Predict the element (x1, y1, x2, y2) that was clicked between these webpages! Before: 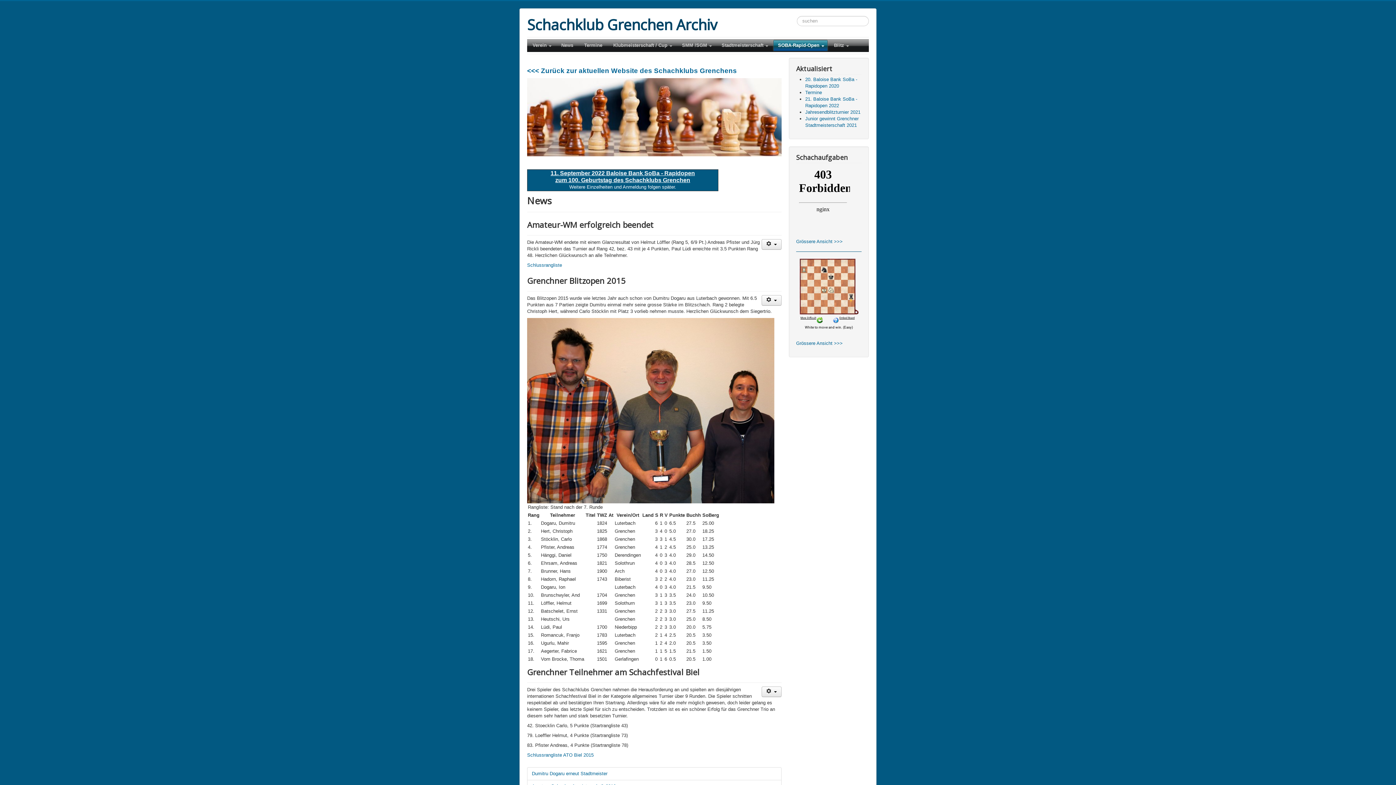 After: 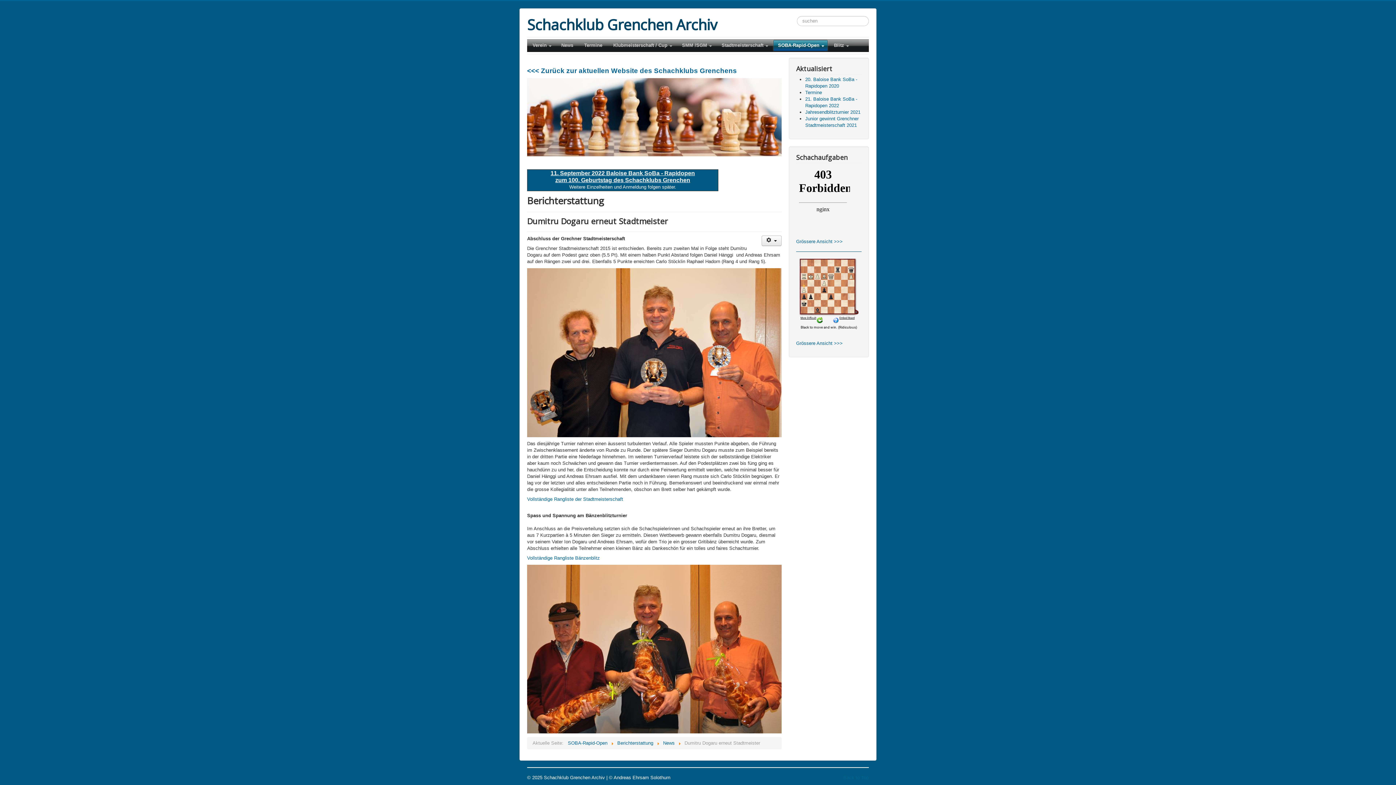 Action: label: Dumitru Dogaru erneut Stadtmeister bbox: (527, 767, 781, 780)